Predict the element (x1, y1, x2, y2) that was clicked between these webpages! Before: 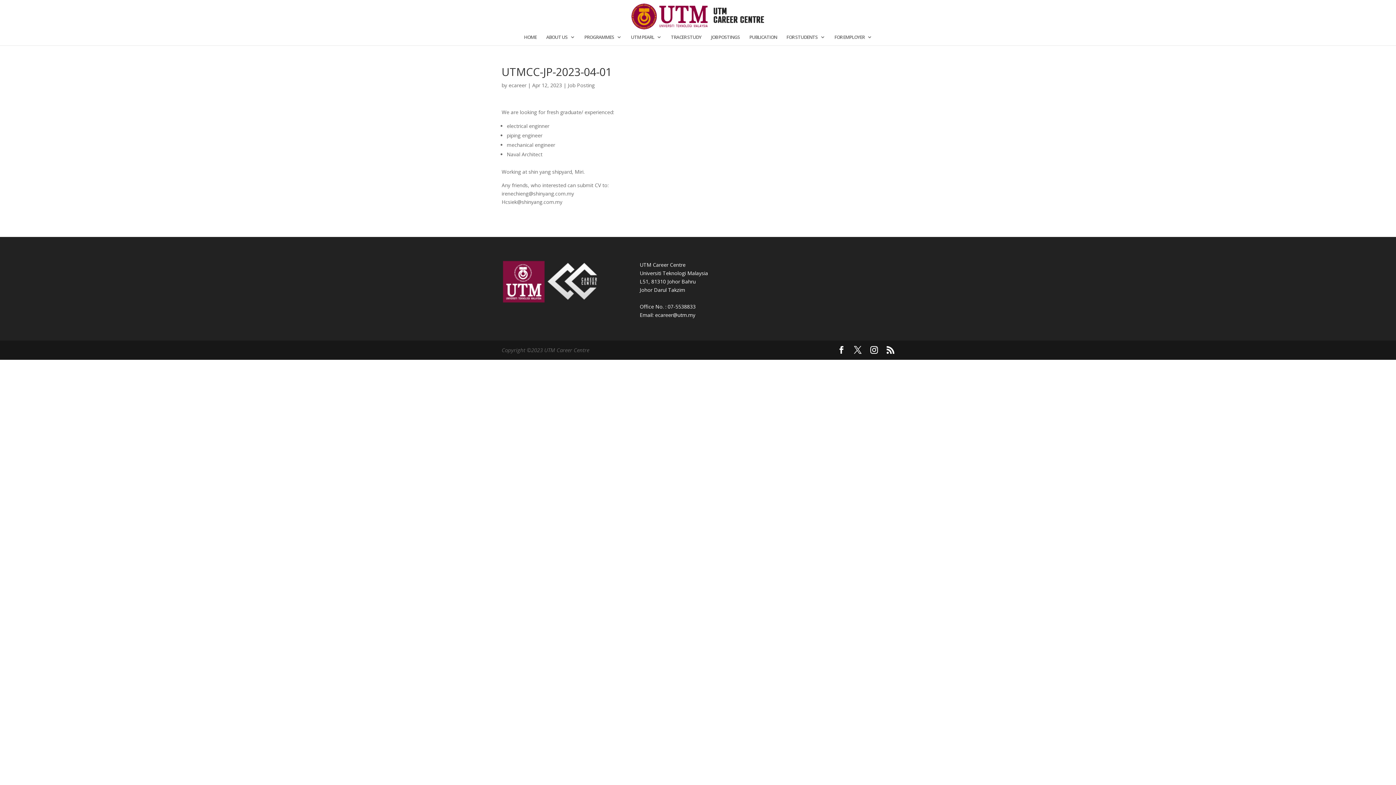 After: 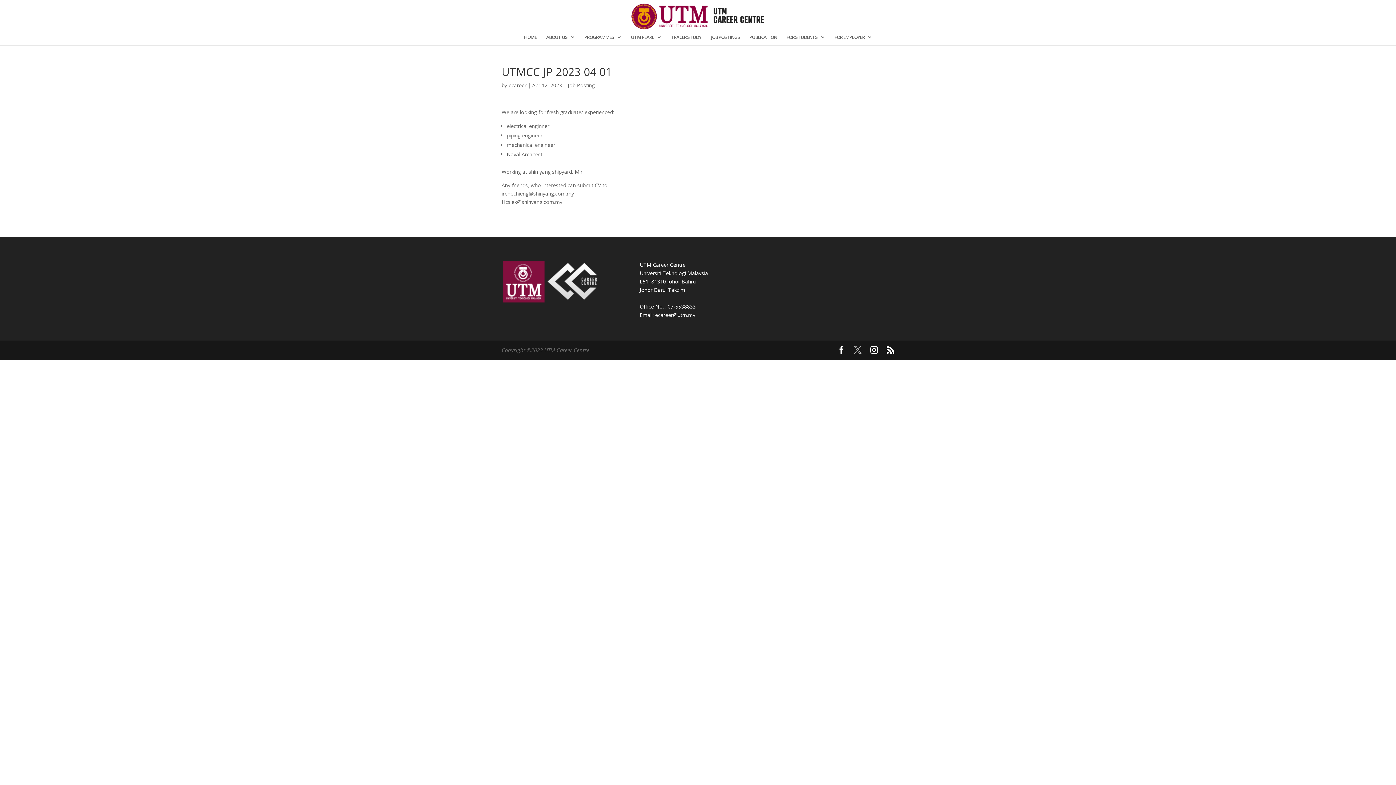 Action: bbox: (854, 346, 861, 354)